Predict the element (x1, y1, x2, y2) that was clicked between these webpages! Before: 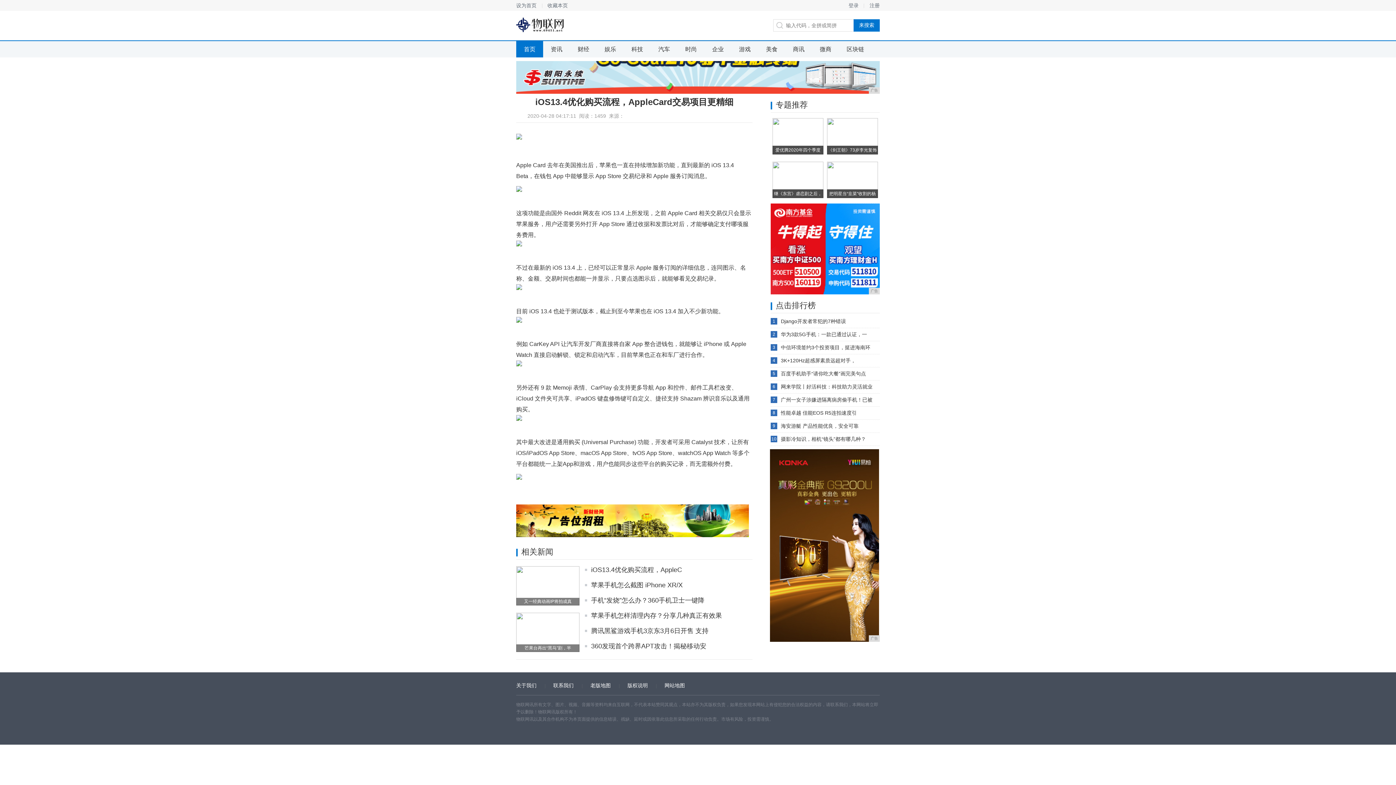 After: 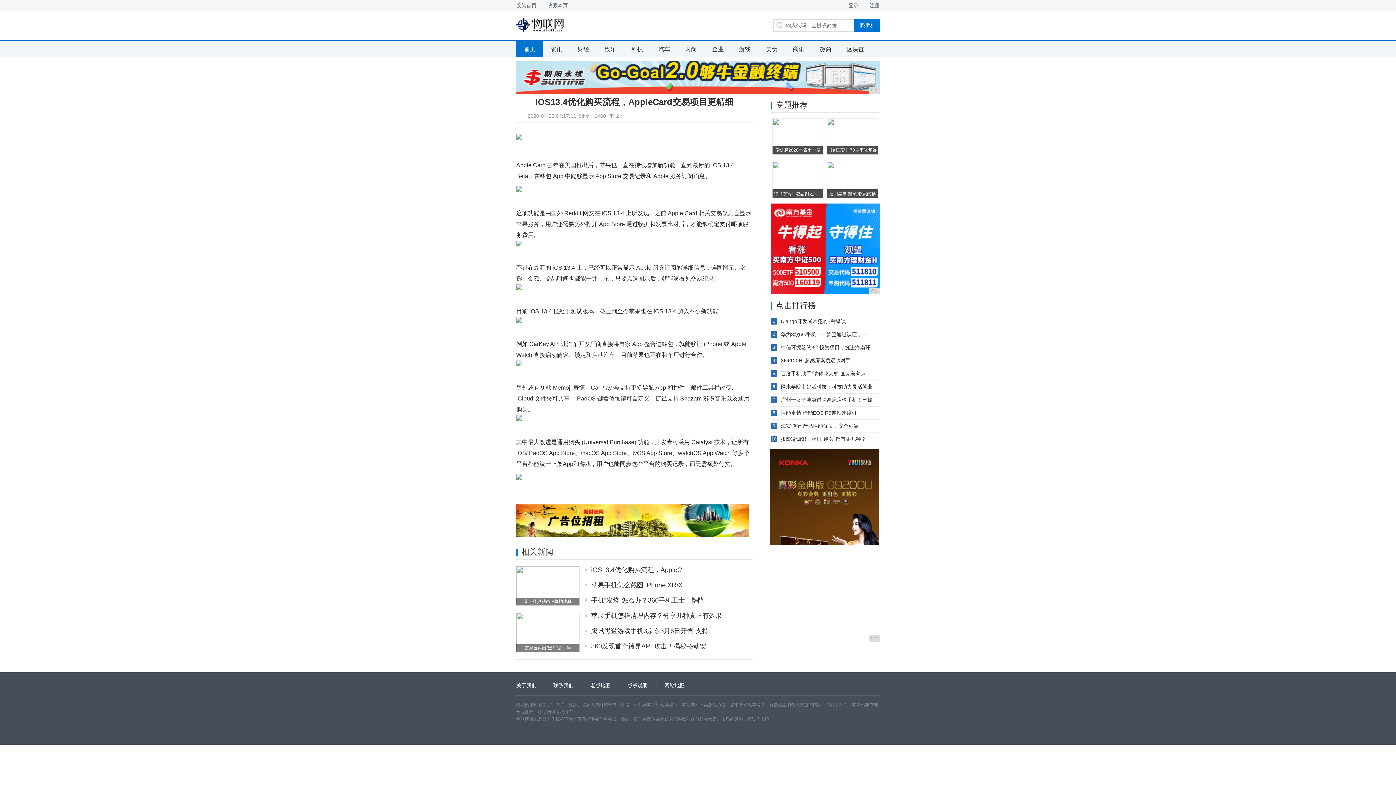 Action: label: 关于我们 bbox: (508, 676, 545, 695)